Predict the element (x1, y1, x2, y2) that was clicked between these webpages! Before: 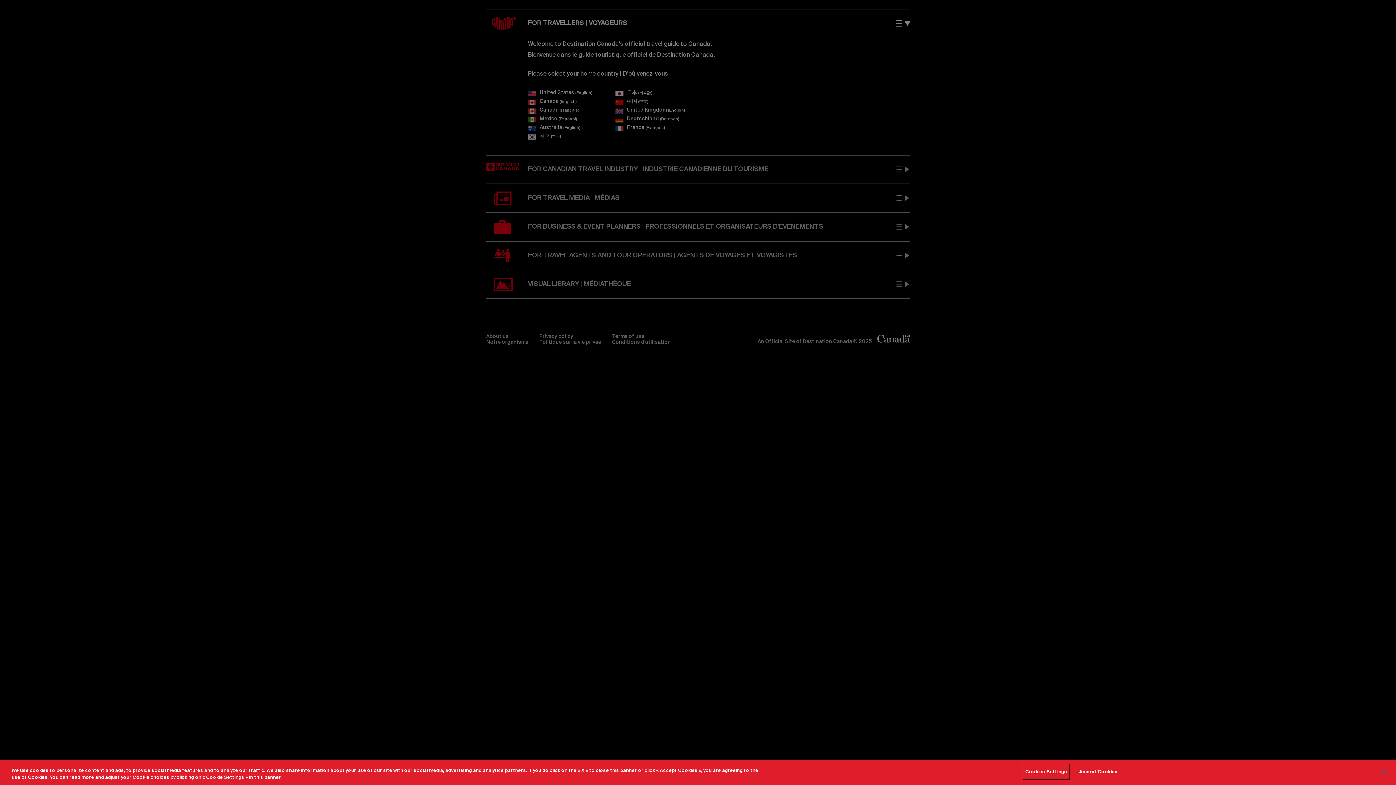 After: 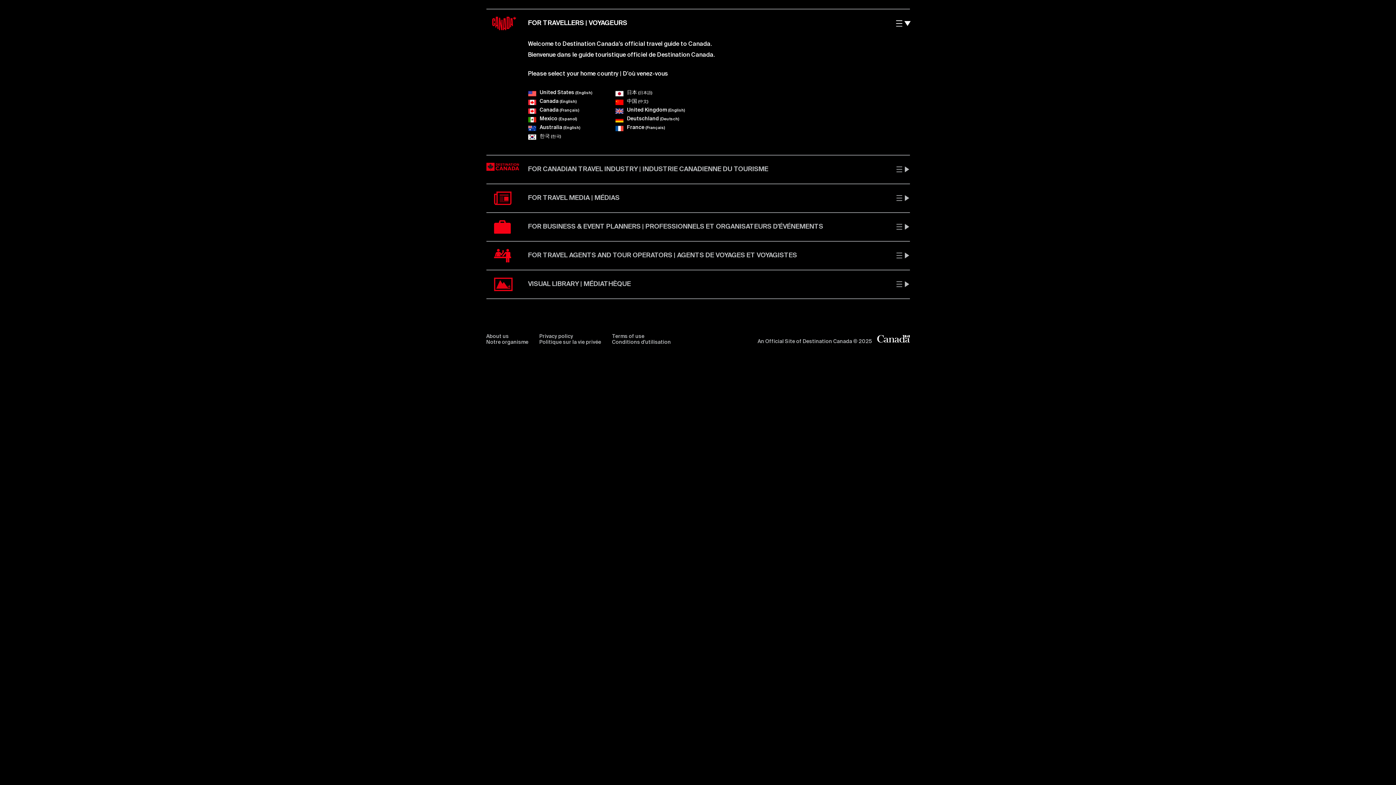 Action: label: Close bbox: (1376, 764, 1392, 780)